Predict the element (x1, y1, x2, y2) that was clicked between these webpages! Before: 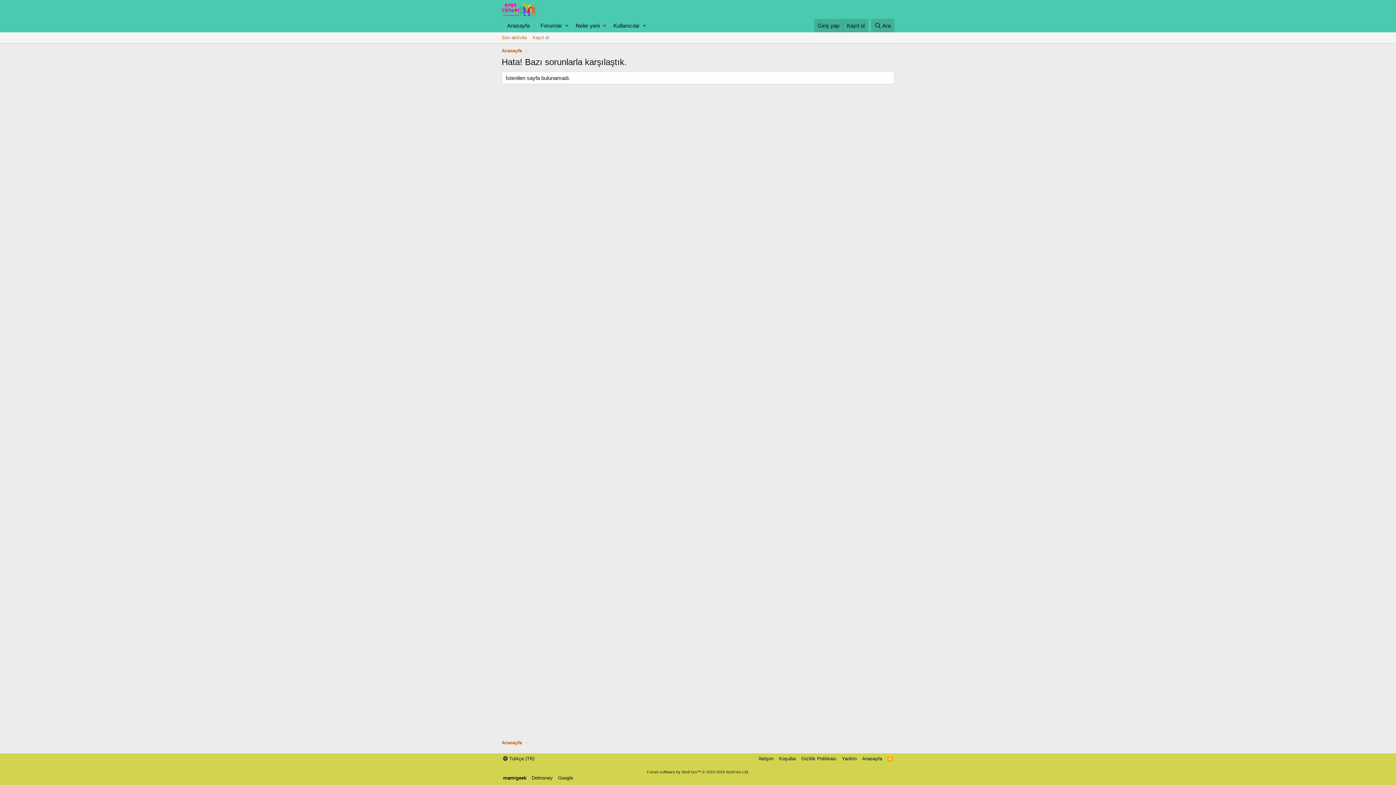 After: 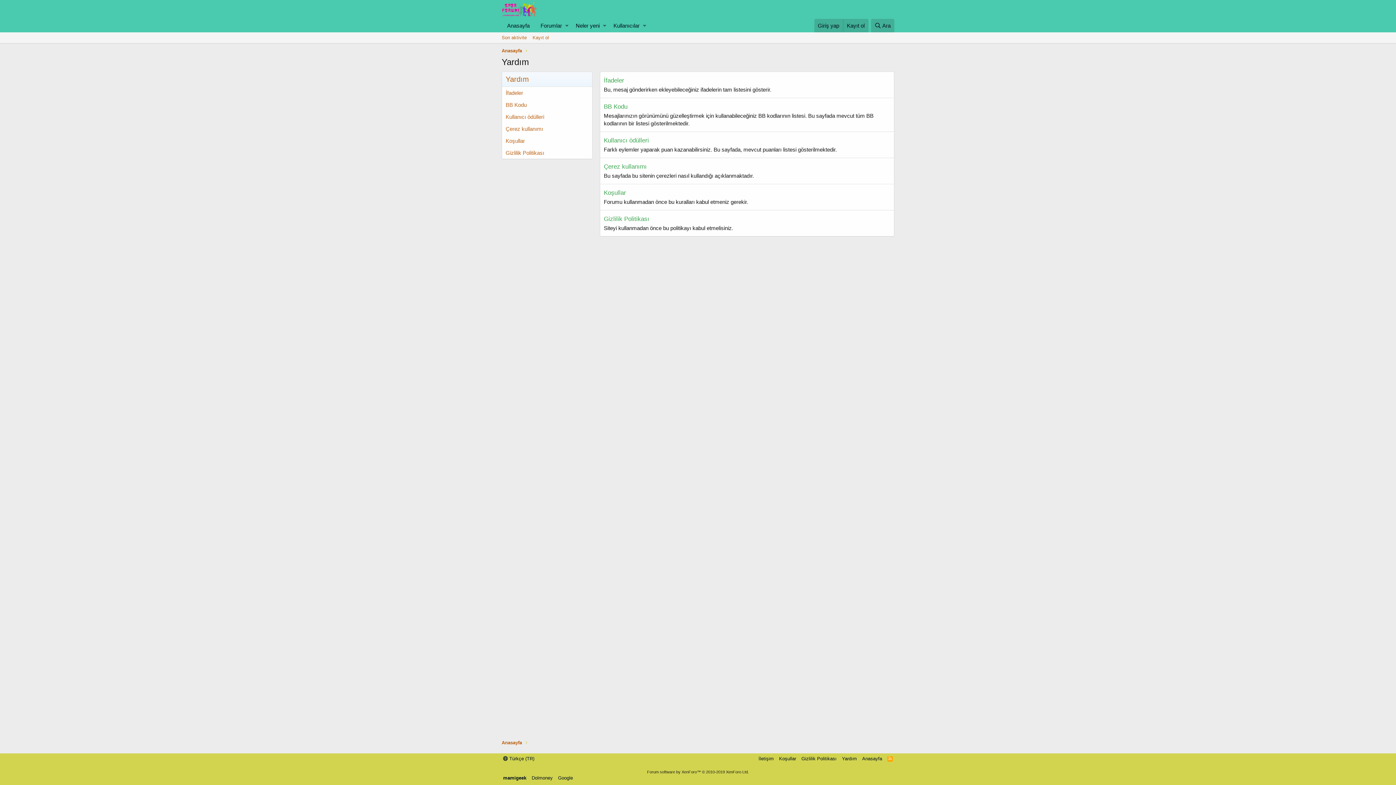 Action: label: Yardım bbox: (840, 755, 858, 762)